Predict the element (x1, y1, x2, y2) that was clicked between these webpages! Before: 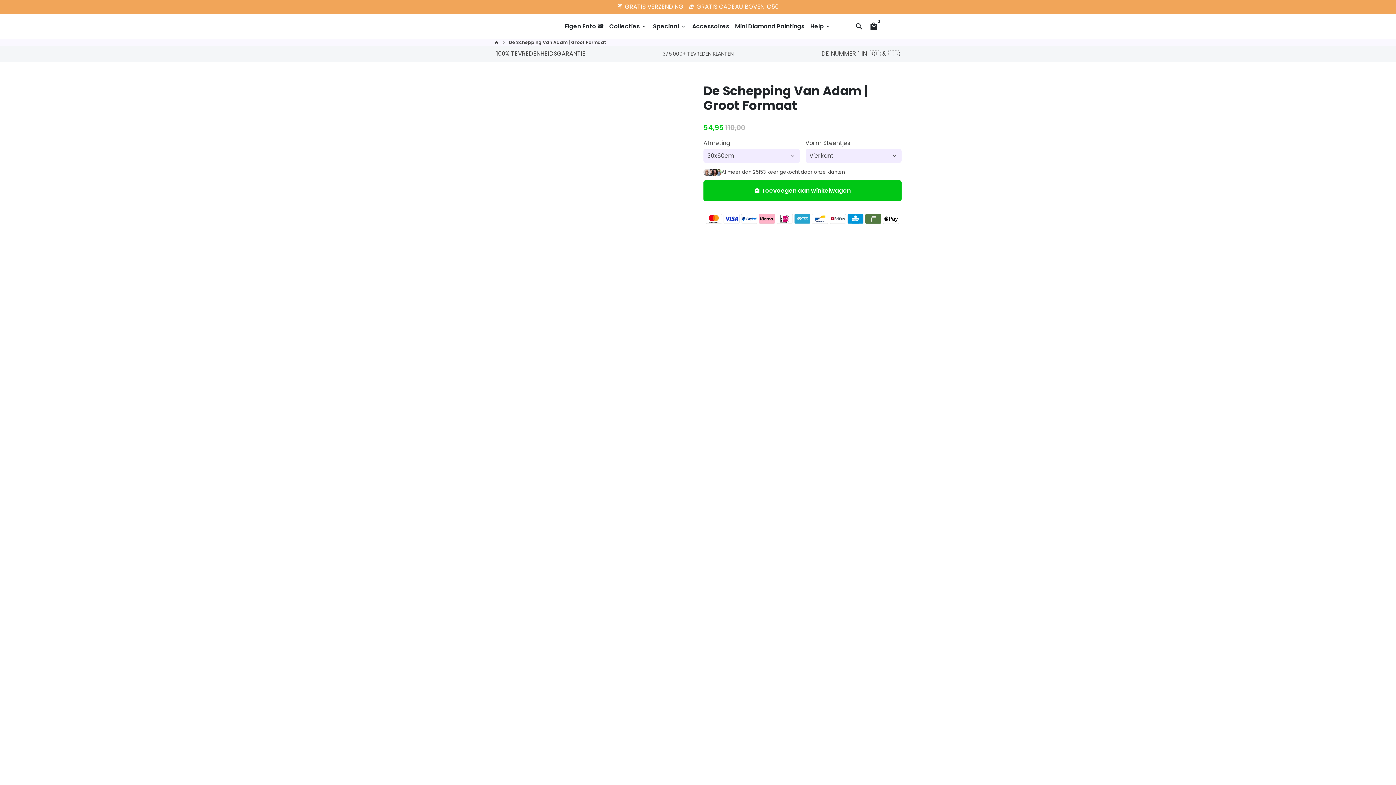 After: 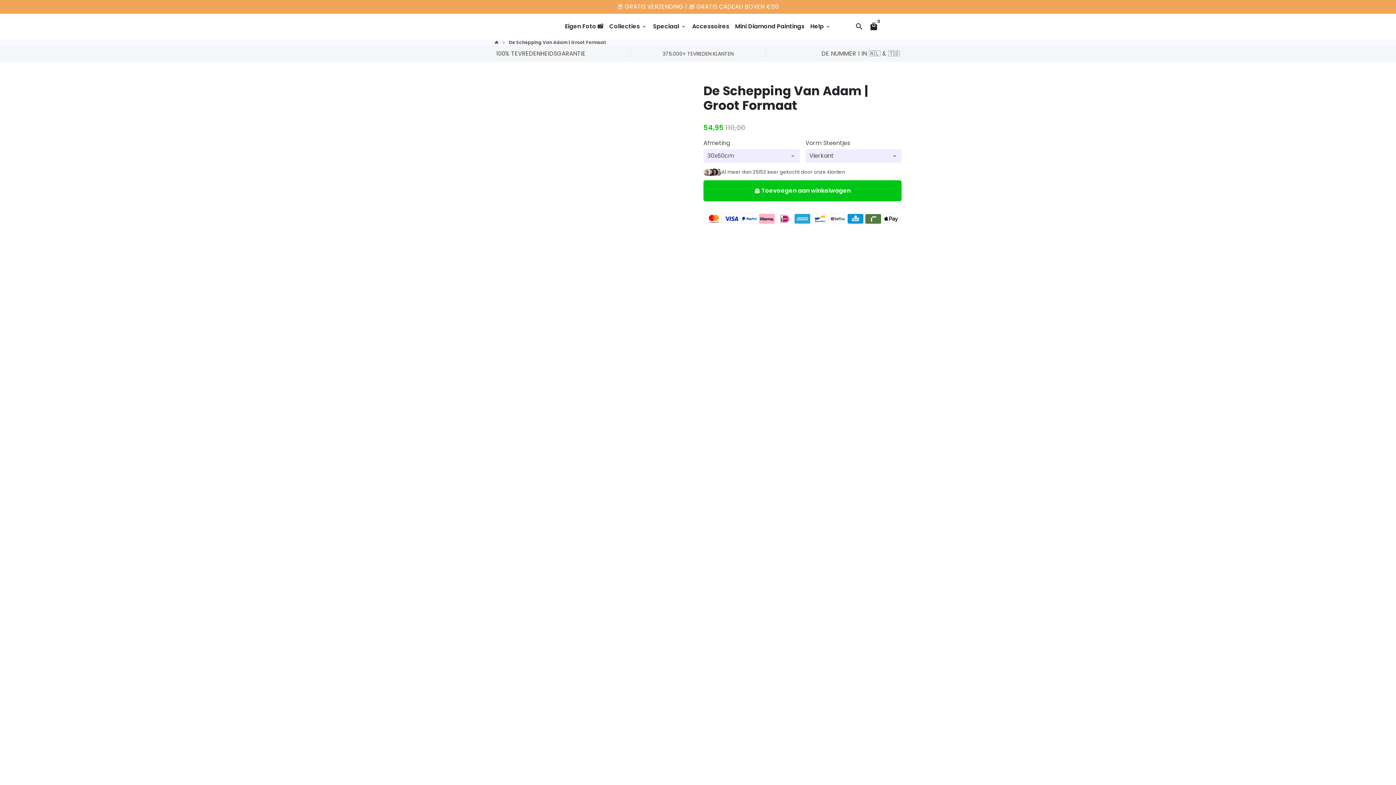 Action: bbox: (576, 77, 584, 86)